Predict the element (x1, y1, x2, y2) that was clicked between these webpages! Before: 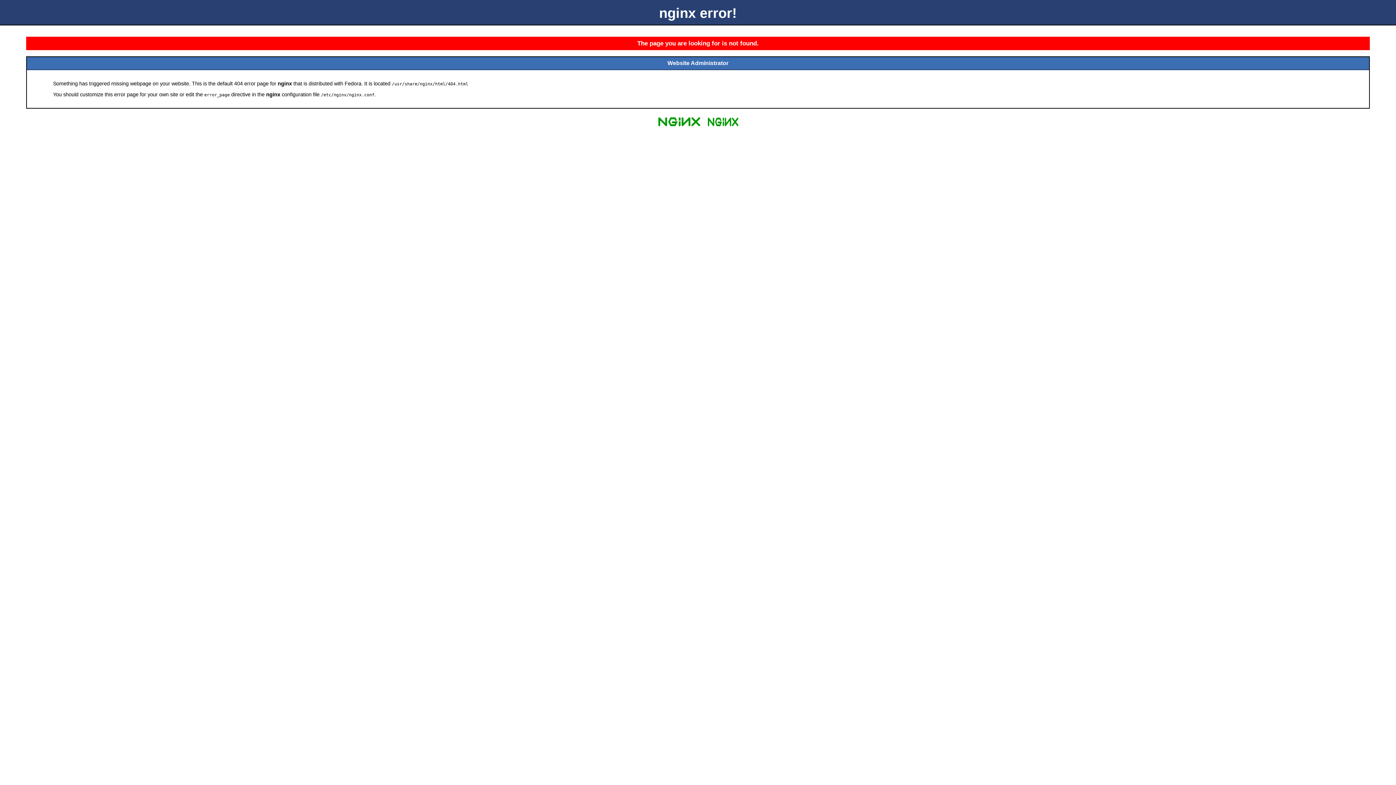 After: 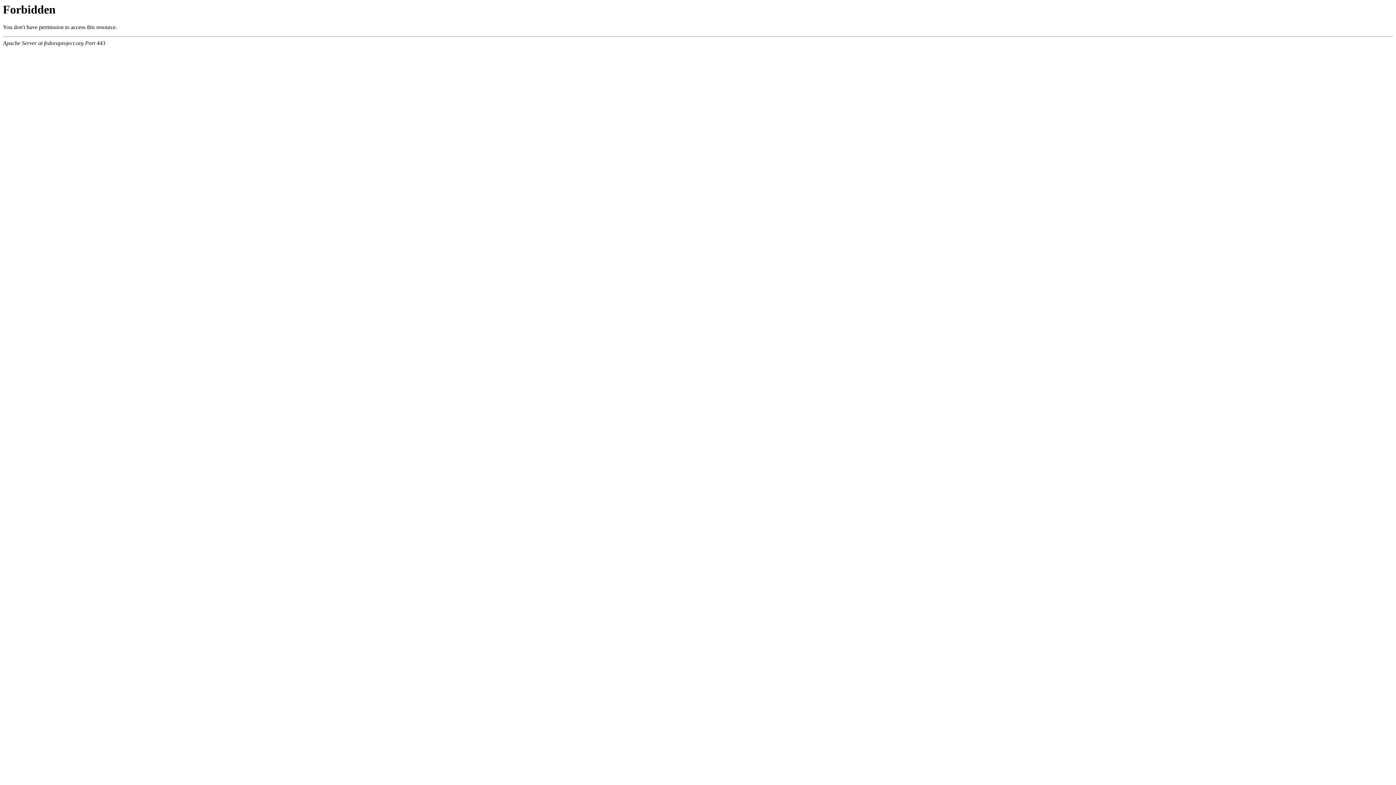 Action: bbox: (704, 125, 741, 131)